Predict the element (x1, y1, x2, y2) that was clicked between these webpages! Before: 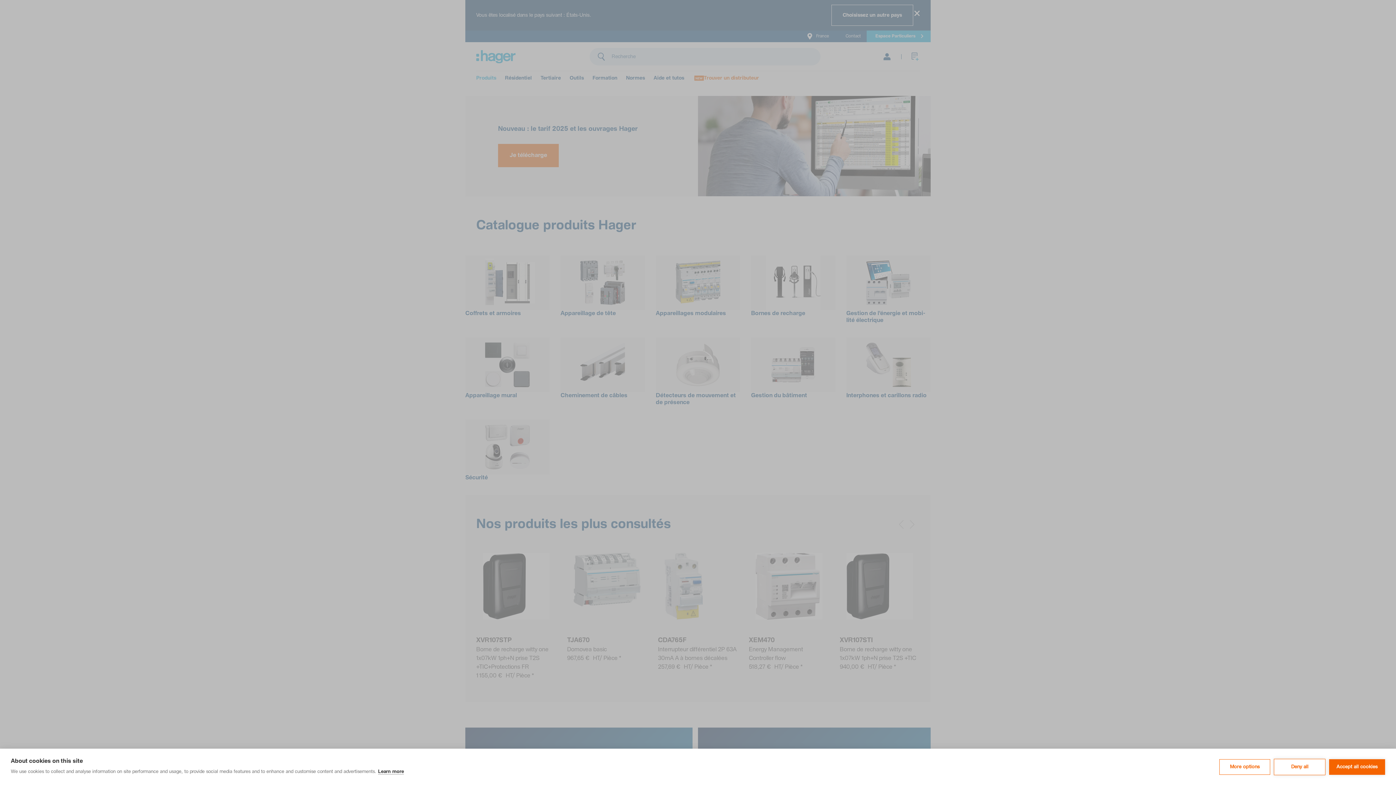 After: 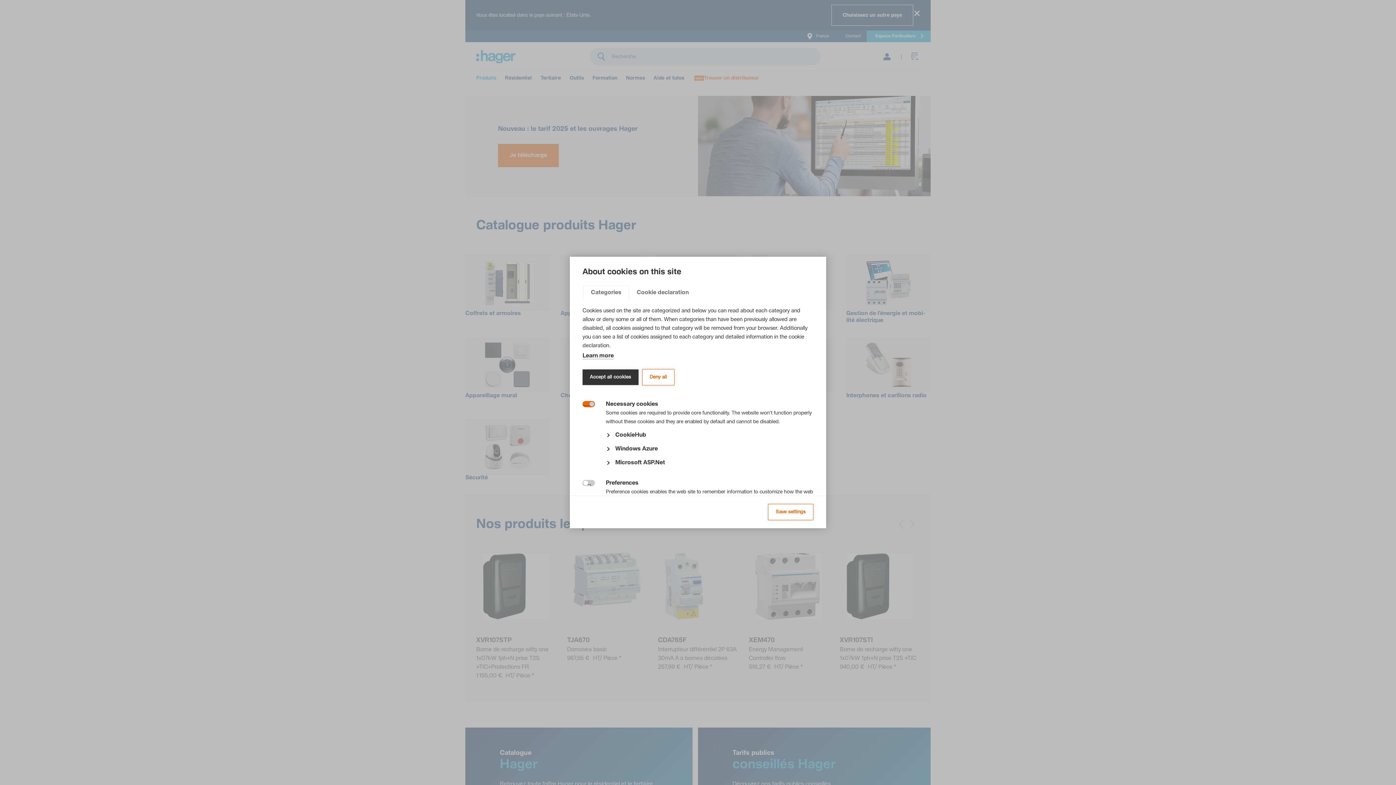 Action: bbox: (1219, 759, 1270, 775) label: More options